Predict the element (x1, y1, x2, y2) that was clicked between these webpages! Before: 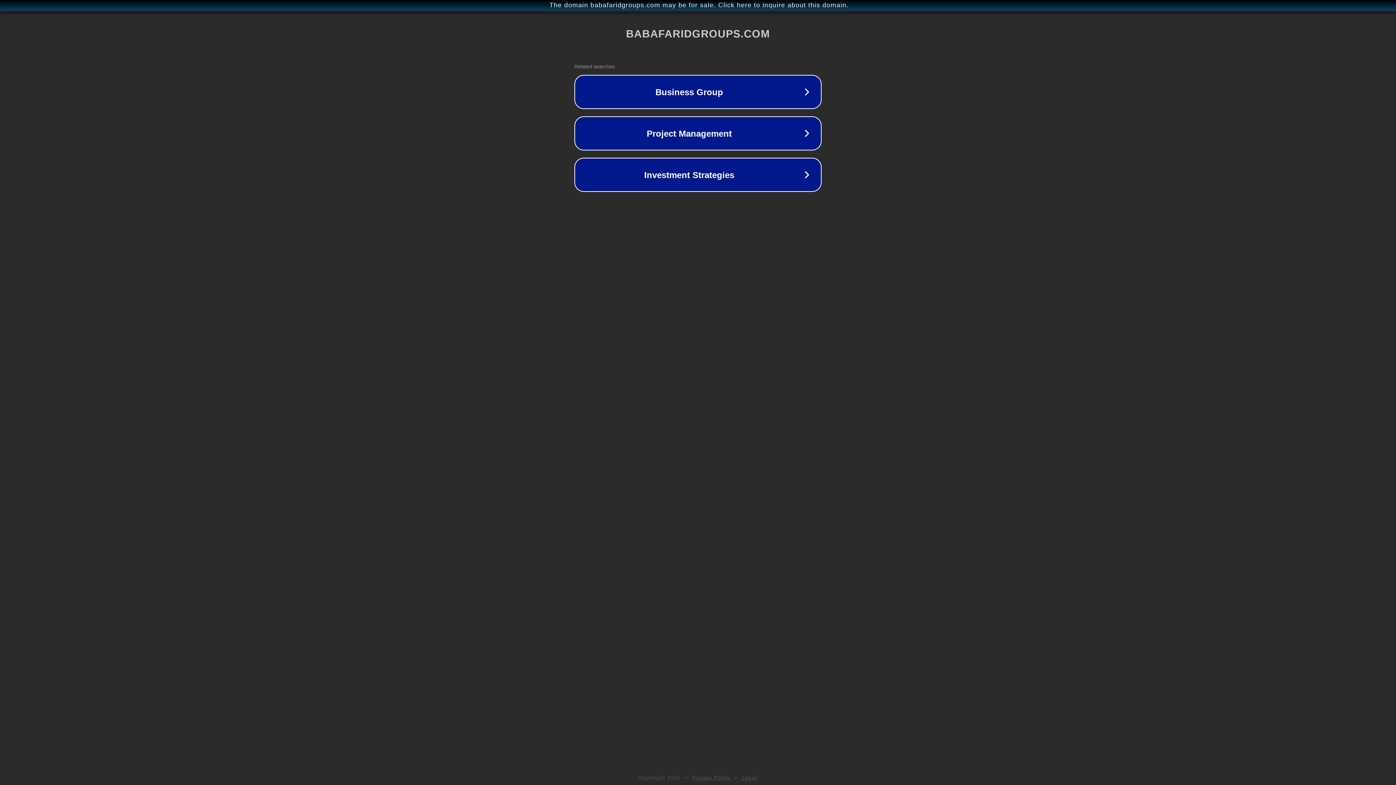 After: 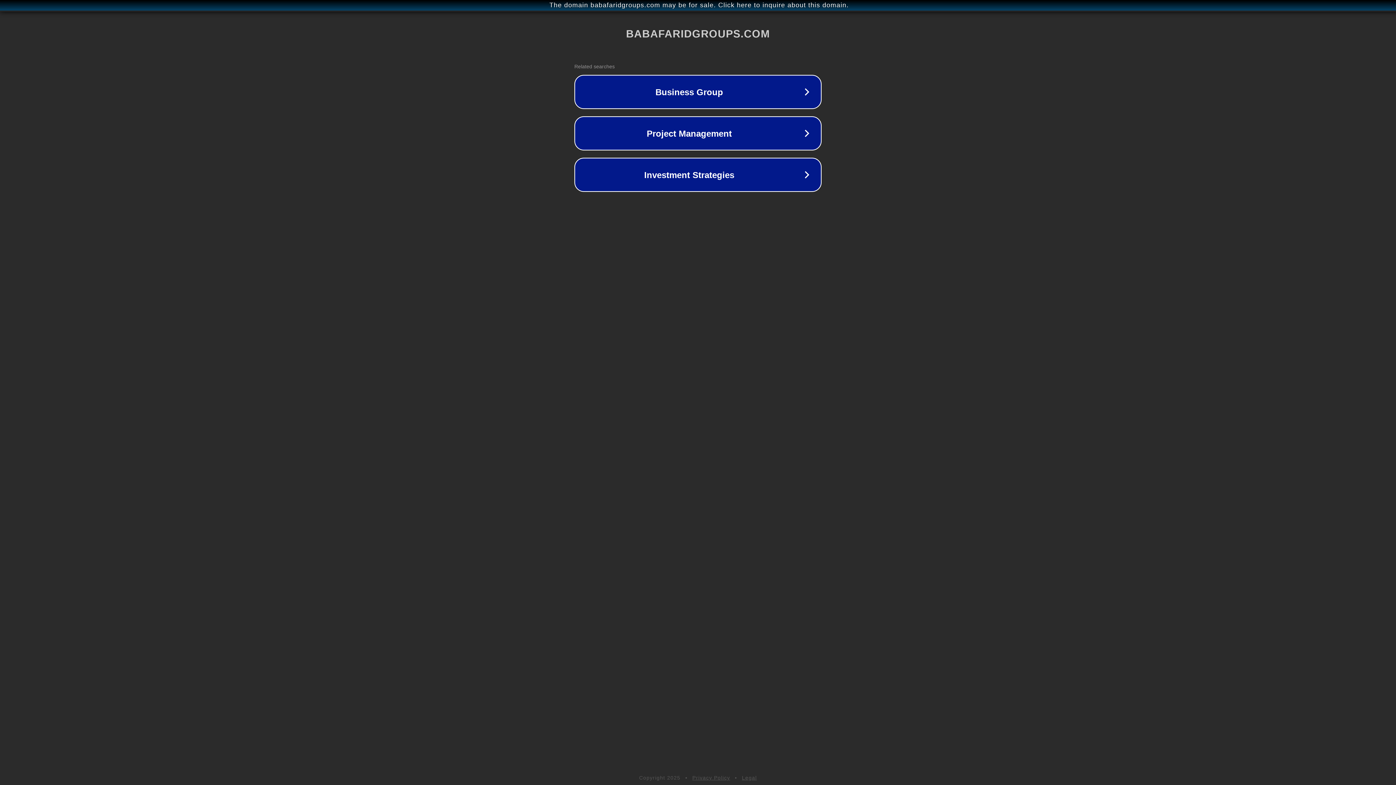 Action: bbox: (742, 775, 757, 781) label: Legal